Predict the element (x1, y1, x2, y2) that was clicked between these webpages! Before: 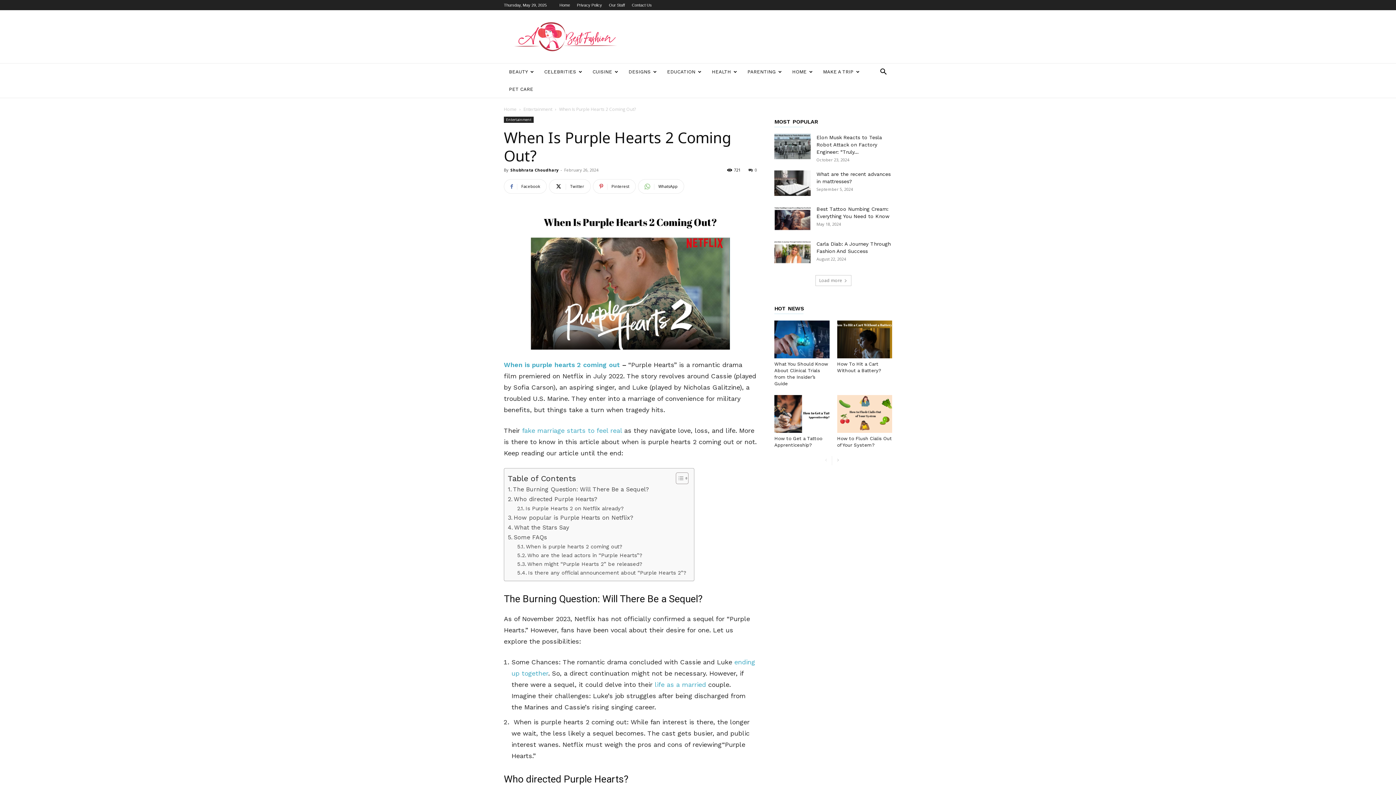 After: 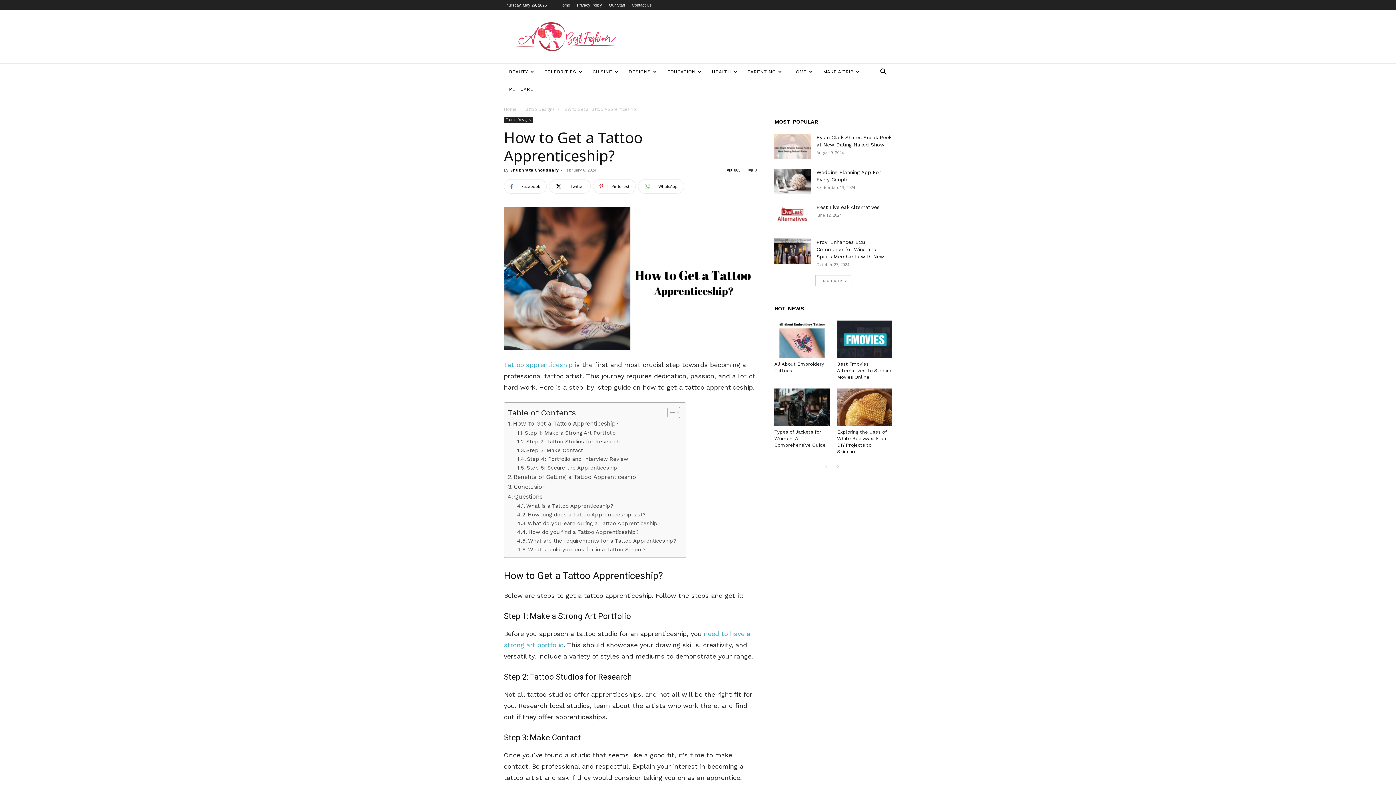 Action: bbox: (774, 395, 829, 433)